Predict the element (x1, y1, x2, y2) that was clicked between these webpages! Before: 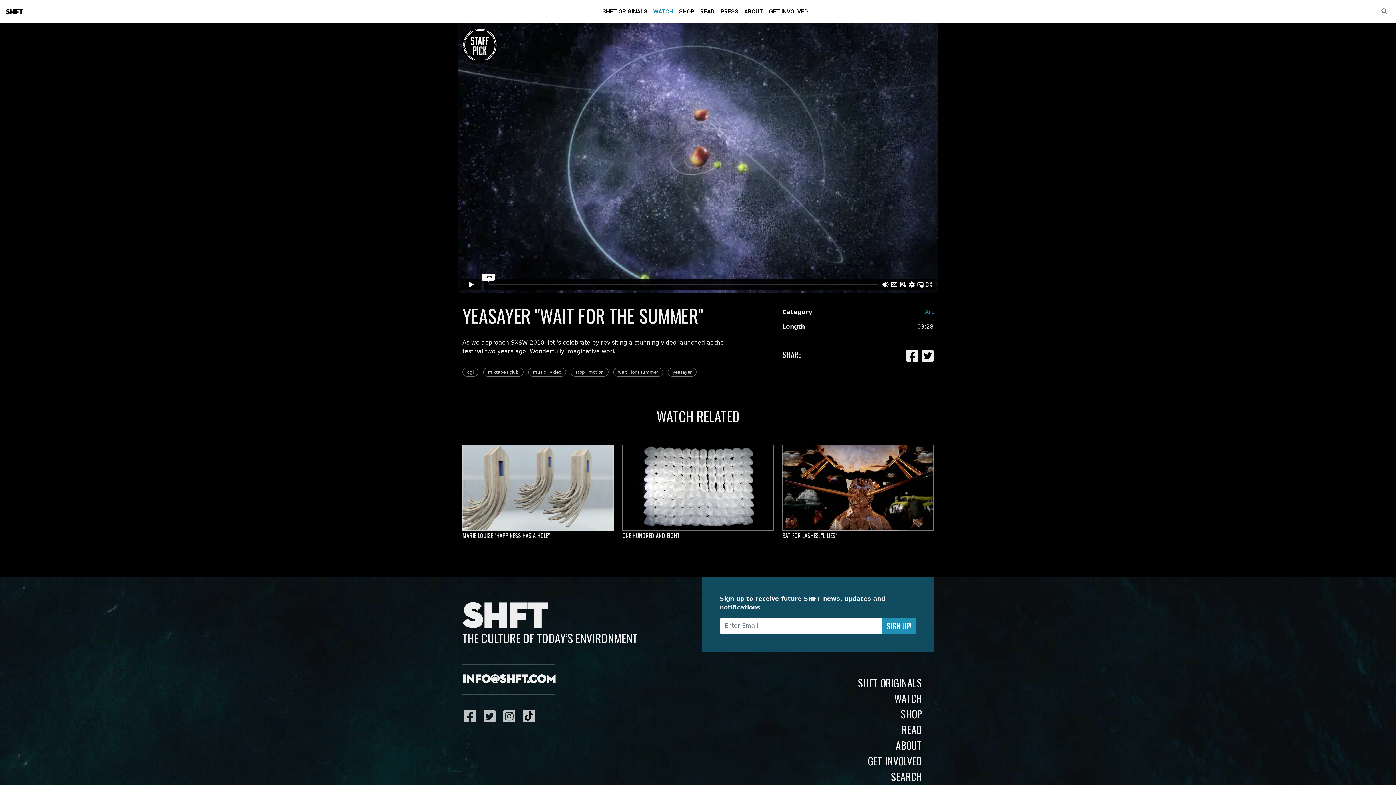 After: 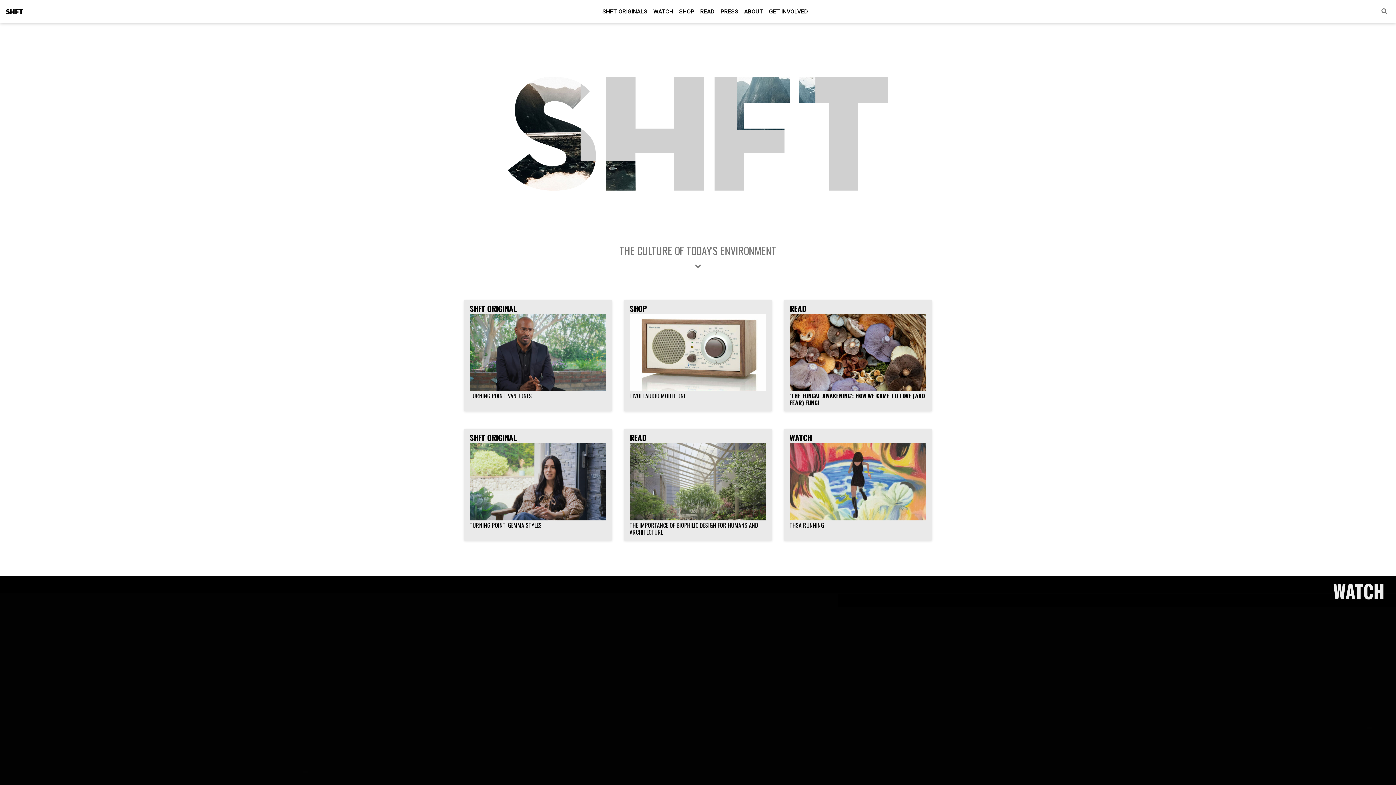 Action: bbox: (5, 8, 23, 15) label: SHFT